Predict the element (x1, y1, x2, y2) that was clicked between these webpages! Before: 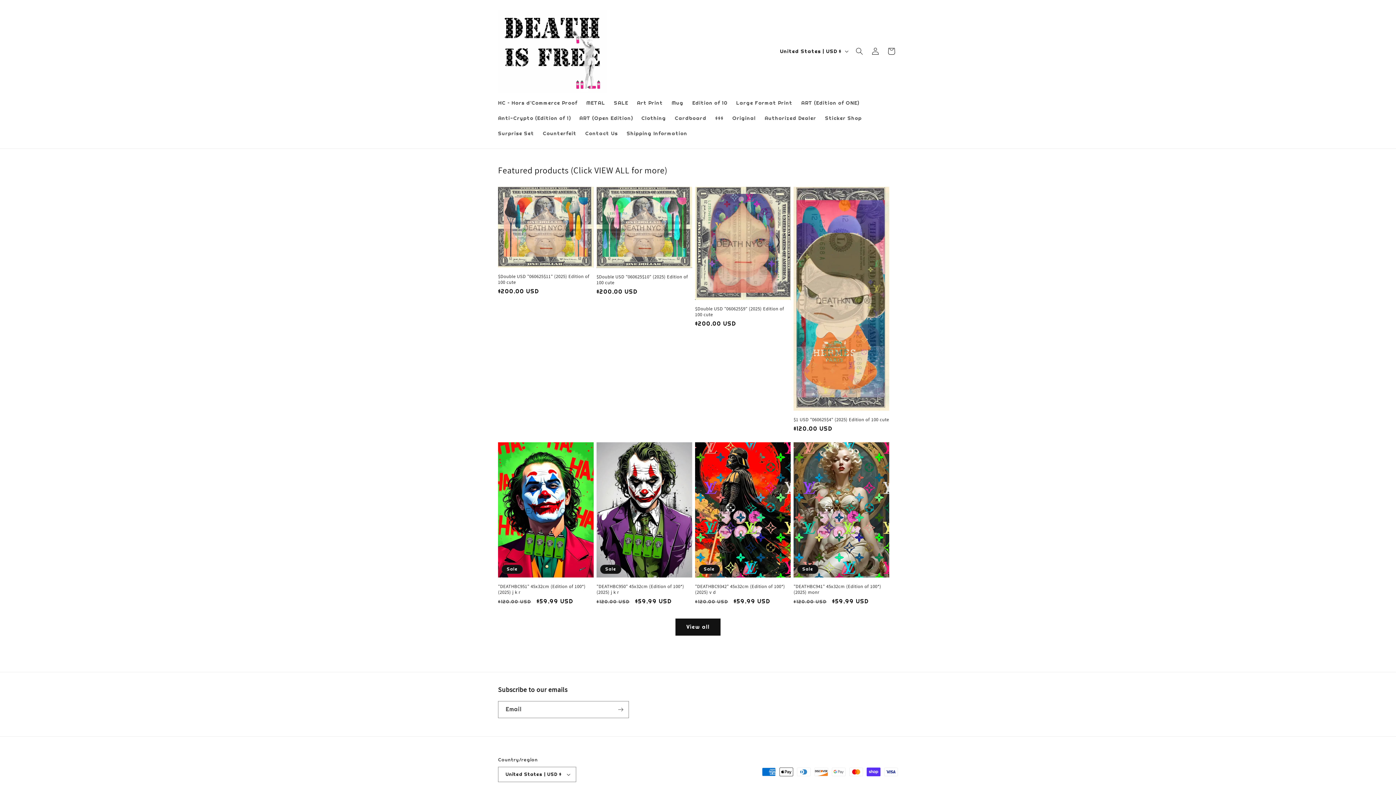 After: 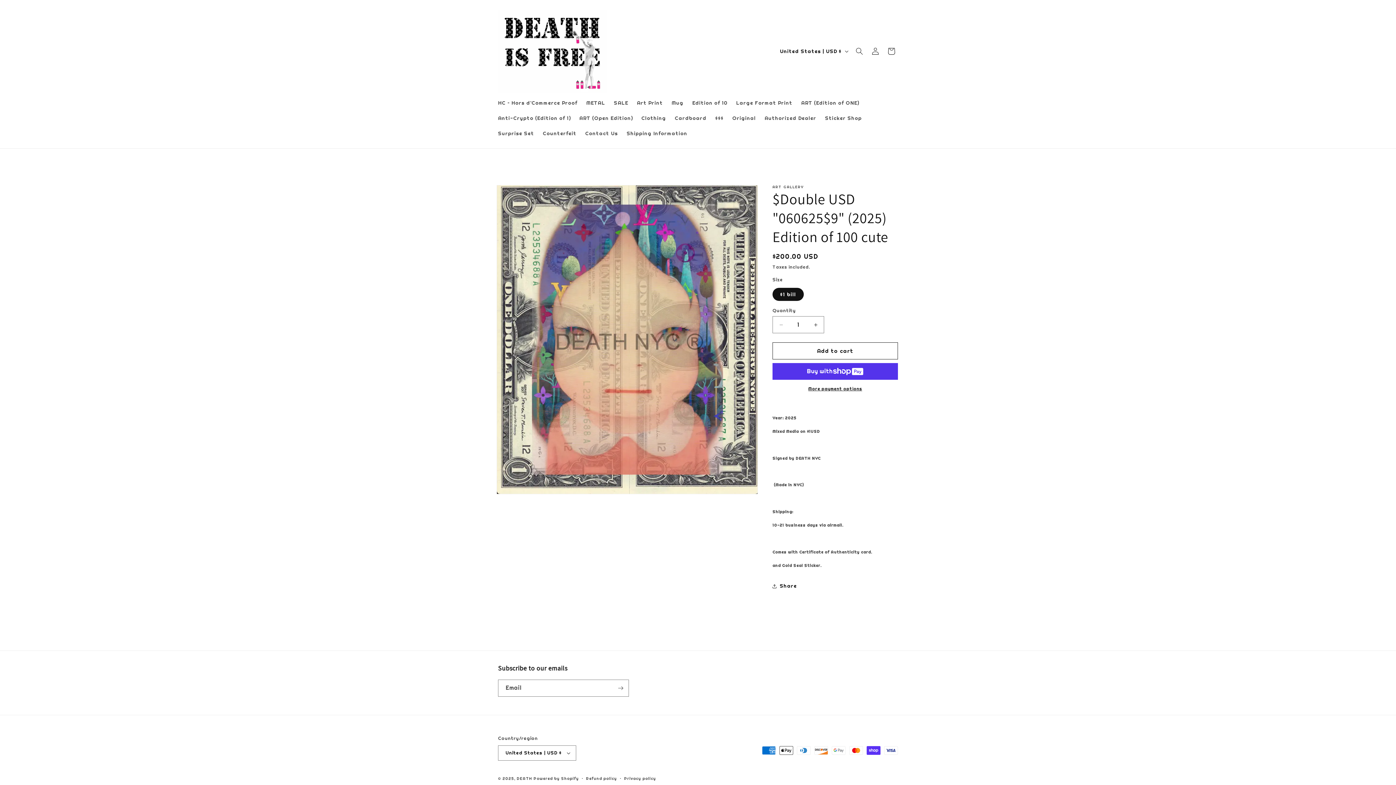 Action: label: $Double USD "060625$9" (2025) Edition of 100 cute bbox: (695, 306, 790, 317)